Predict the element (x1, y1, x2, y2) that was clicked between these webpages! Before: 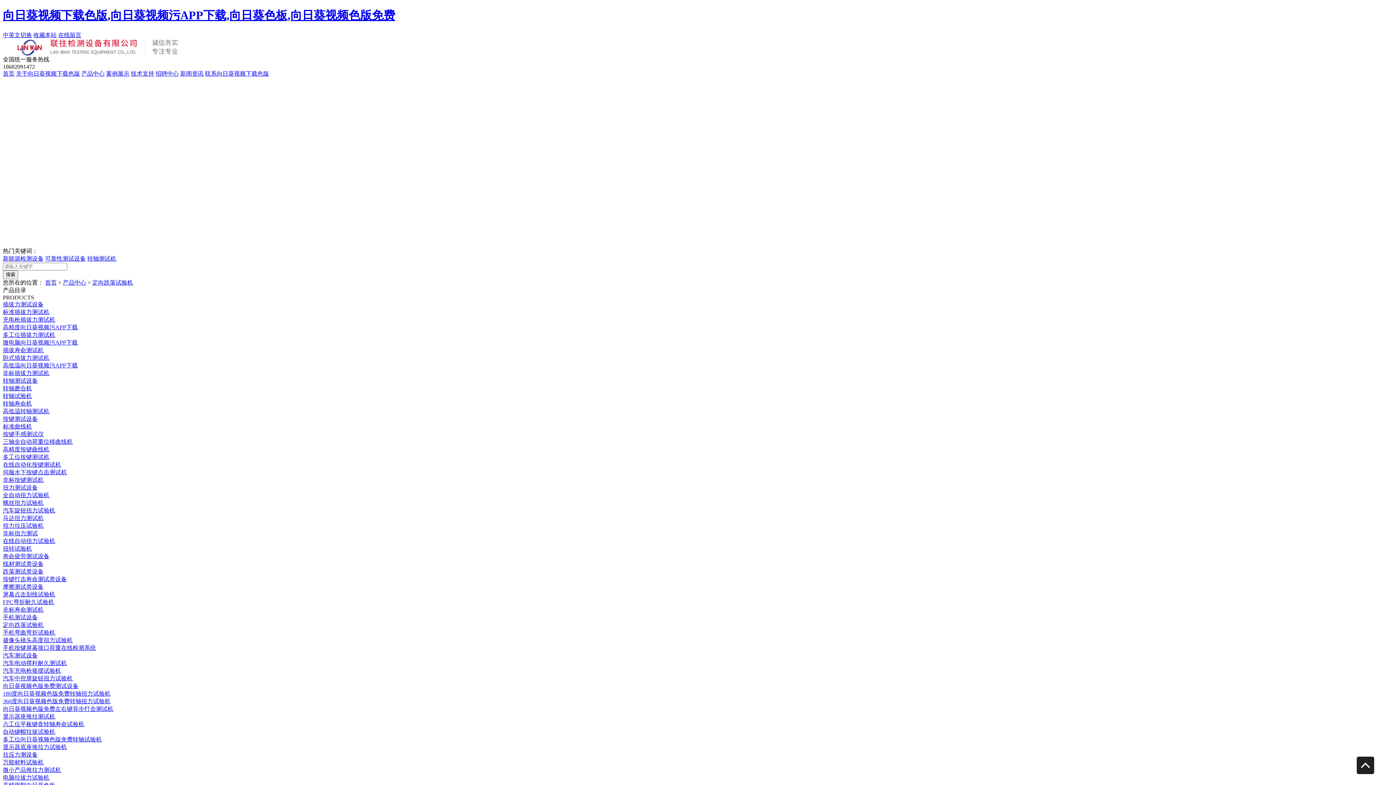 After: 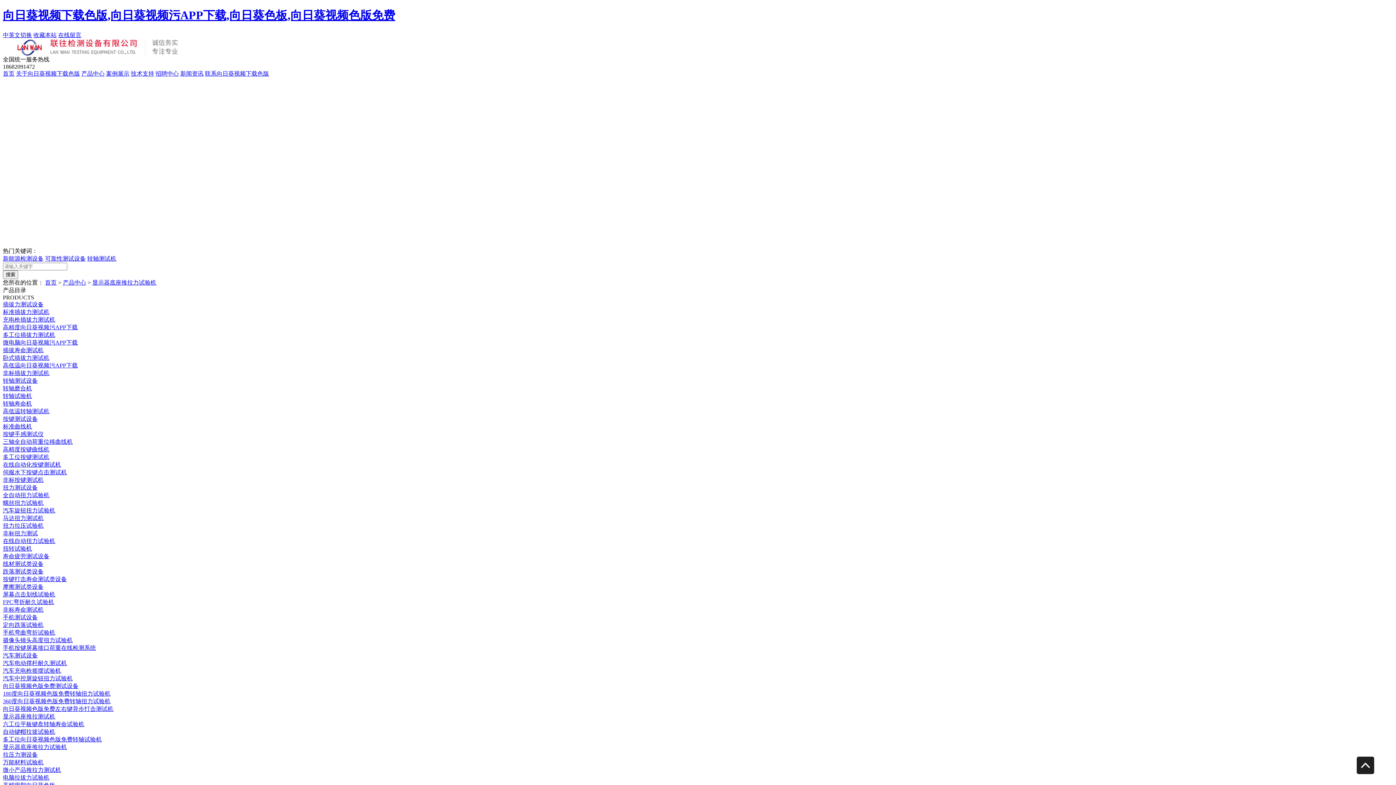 Action: label: 显示器底座推拉力试验机 bbox: (2, 744, 66, 750)